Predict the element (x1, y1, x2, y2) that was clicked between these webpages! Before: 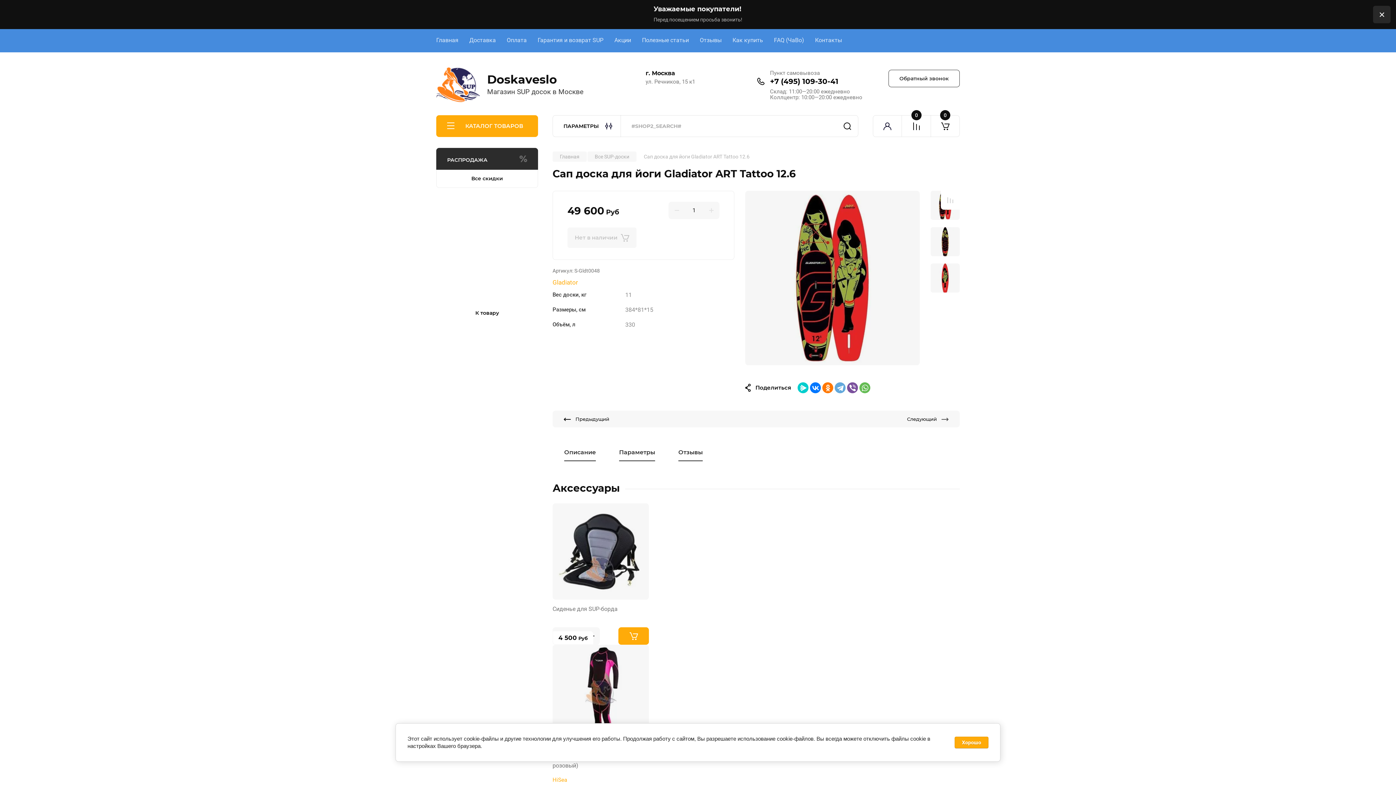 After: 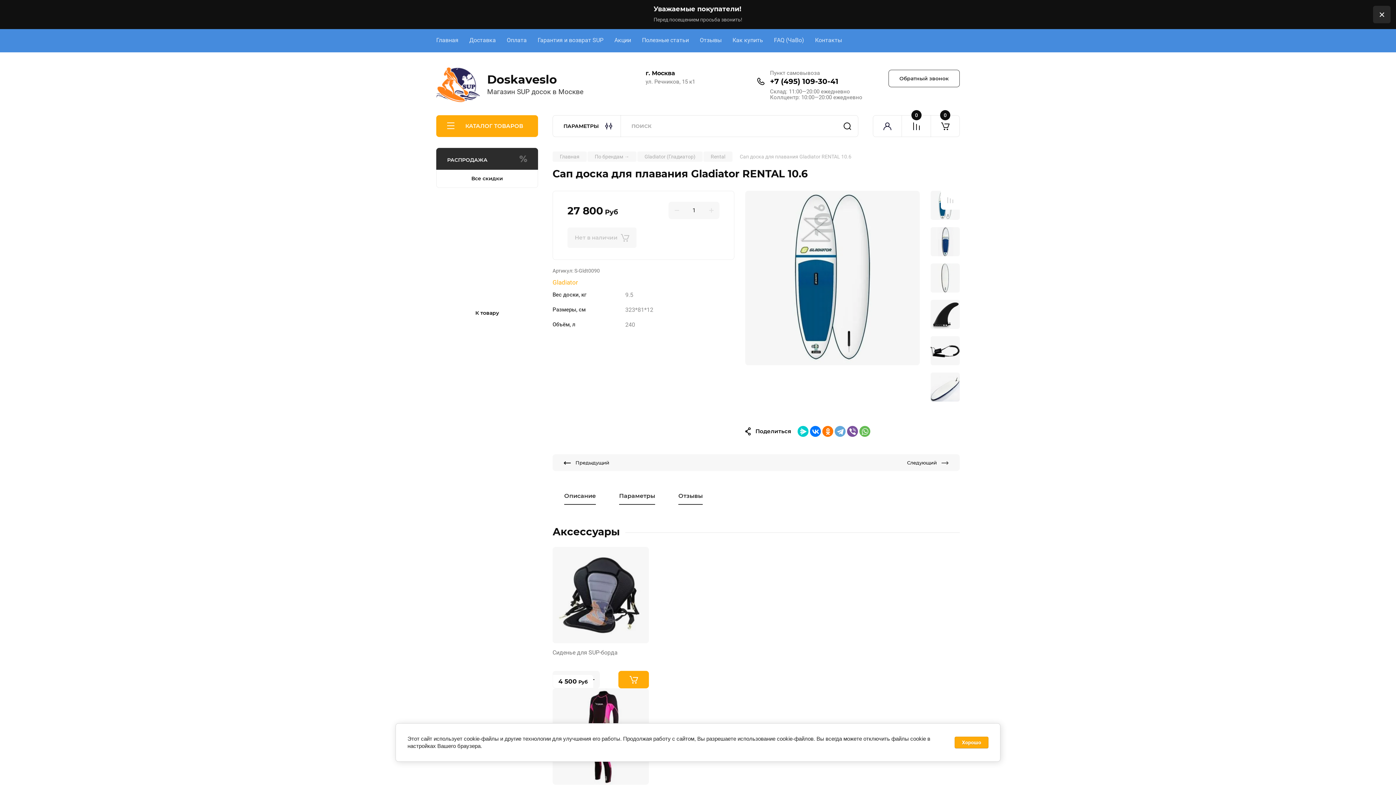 Action: bbox: (756, 410, 960, 427) label: Следующий